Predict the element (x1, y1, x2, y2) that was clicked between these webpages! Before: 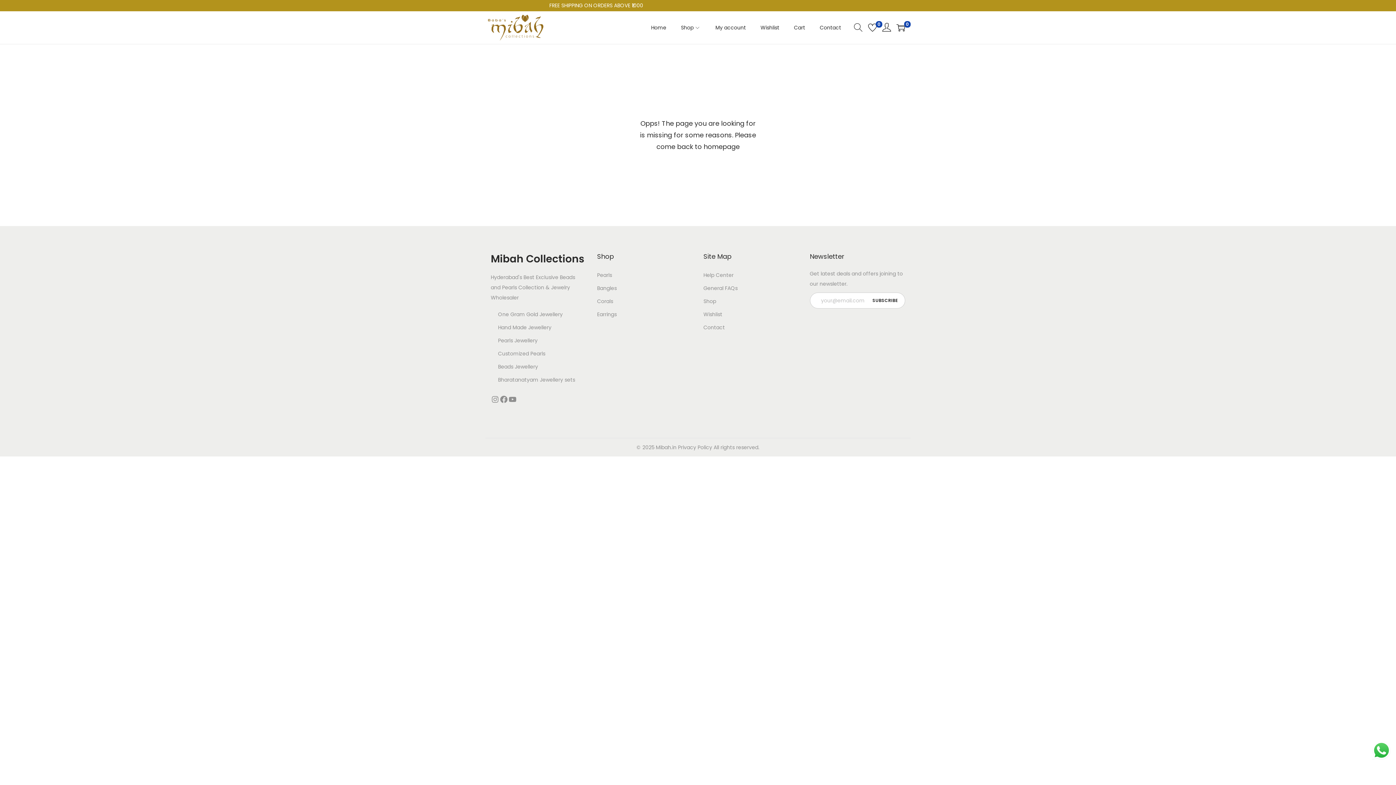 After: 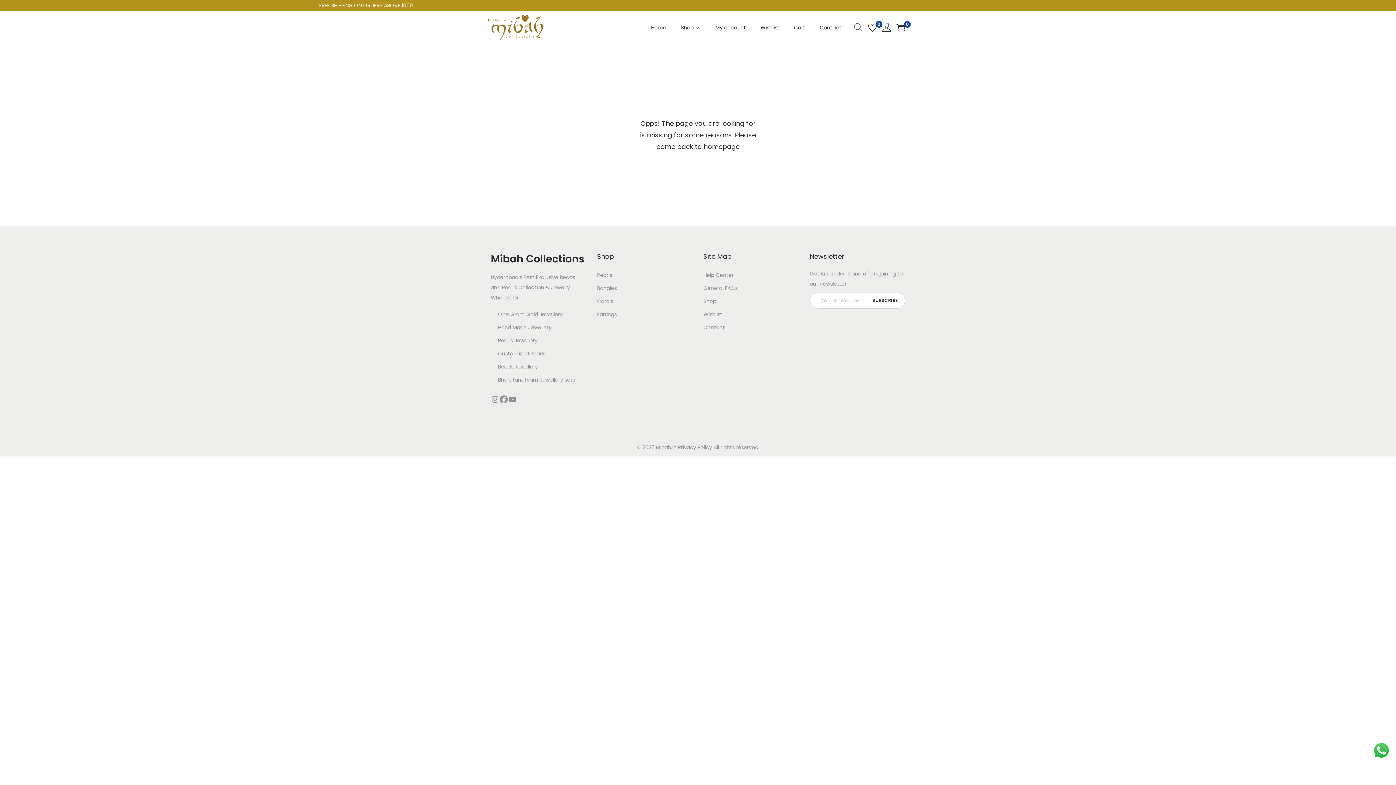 Action: label: Facebook bbox: (499, 395, 508, 404)